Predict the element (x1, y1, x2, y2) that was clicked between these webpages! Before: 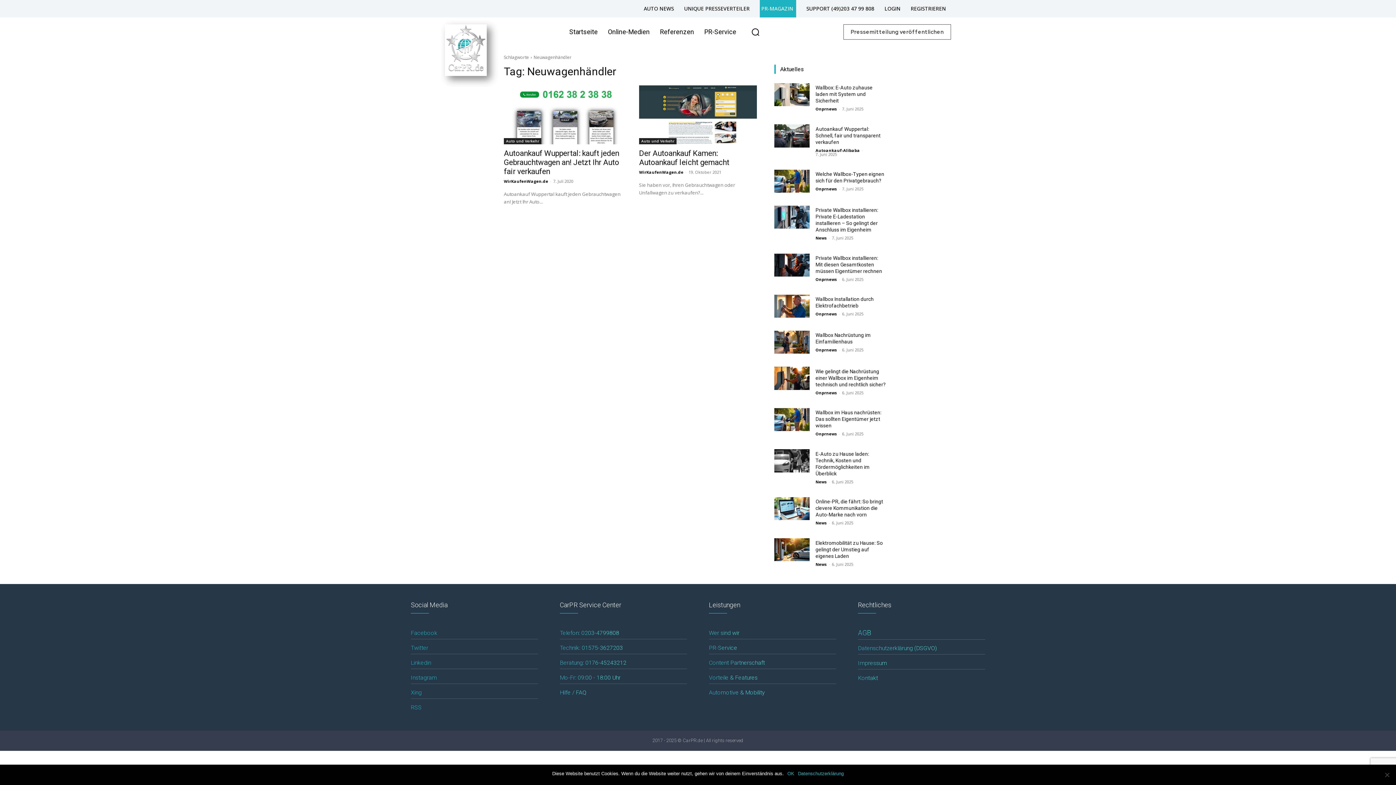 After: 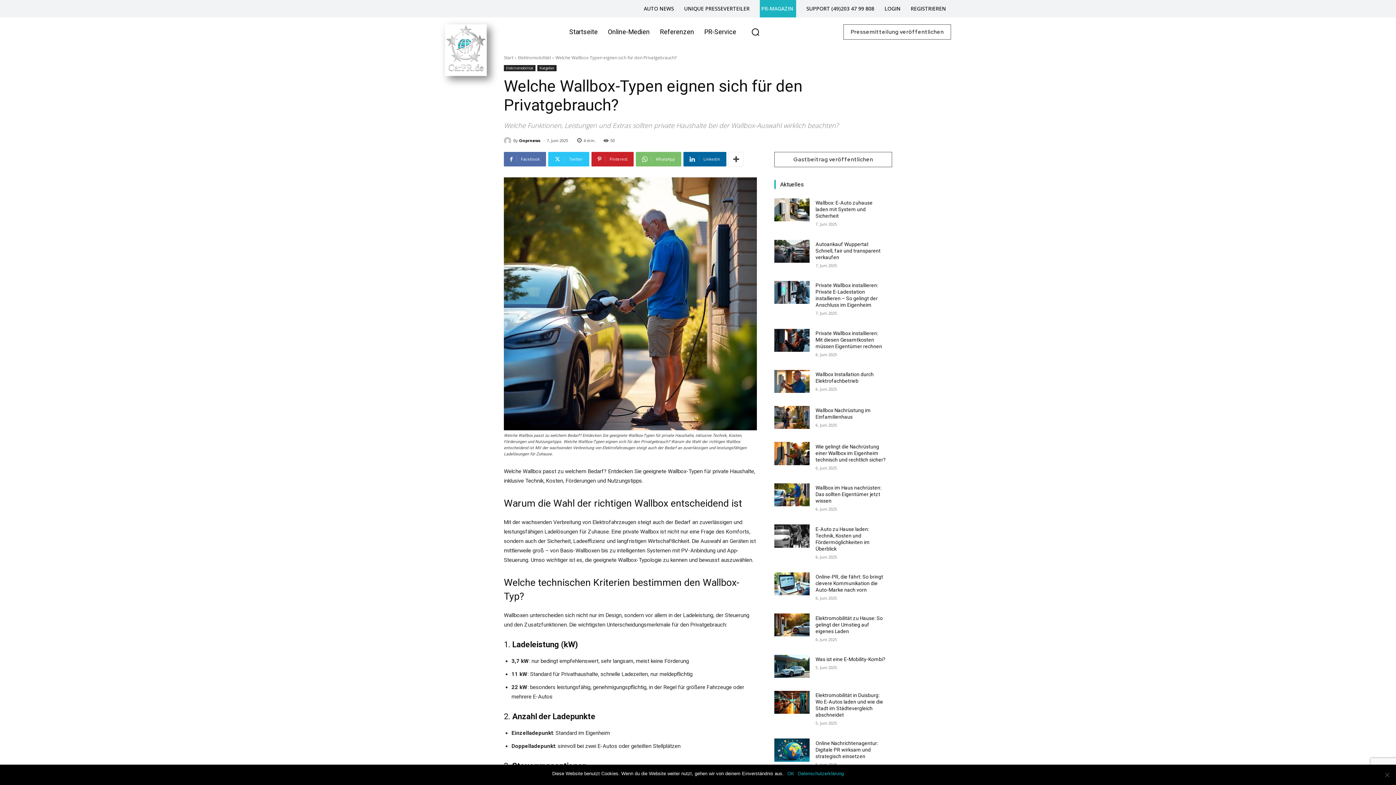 Action: bbox: (774, 169, 809, 192)